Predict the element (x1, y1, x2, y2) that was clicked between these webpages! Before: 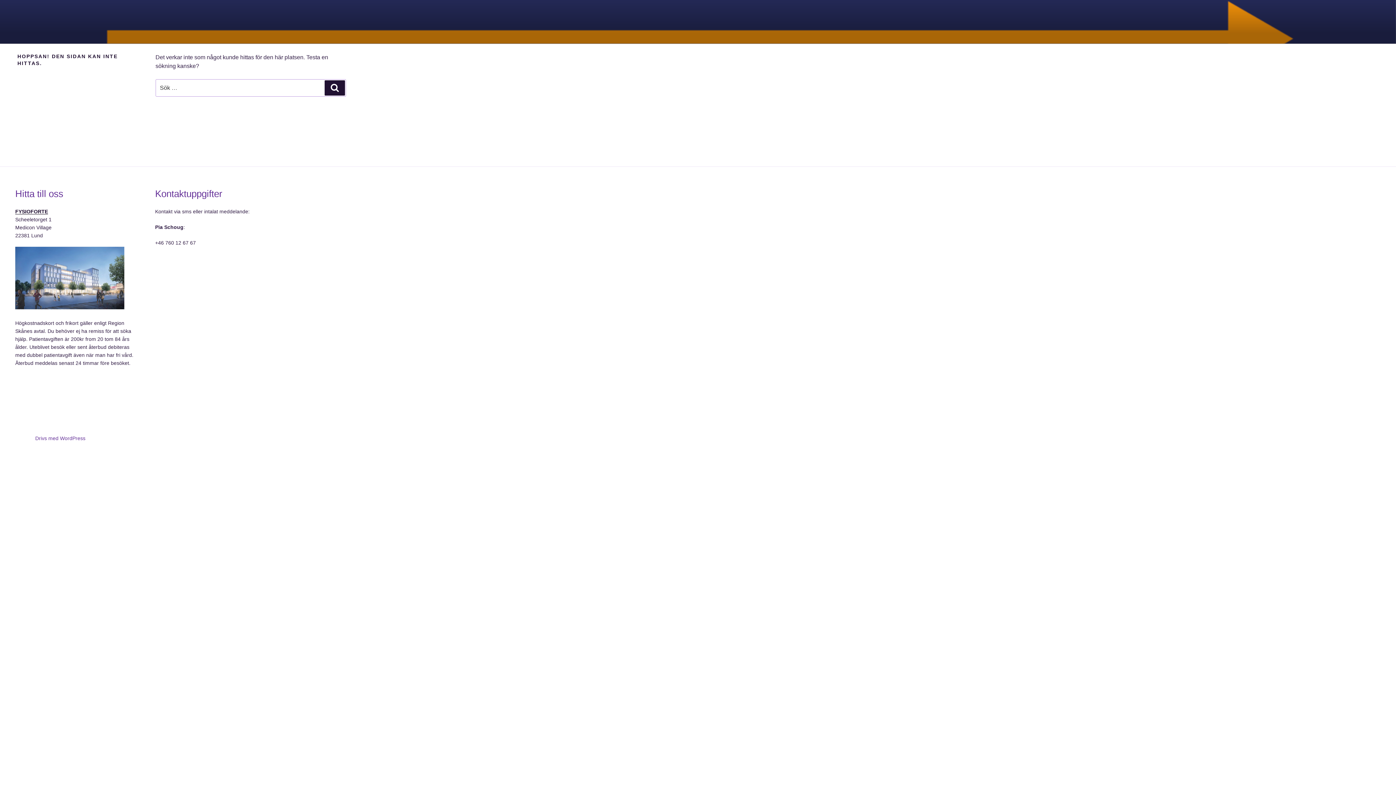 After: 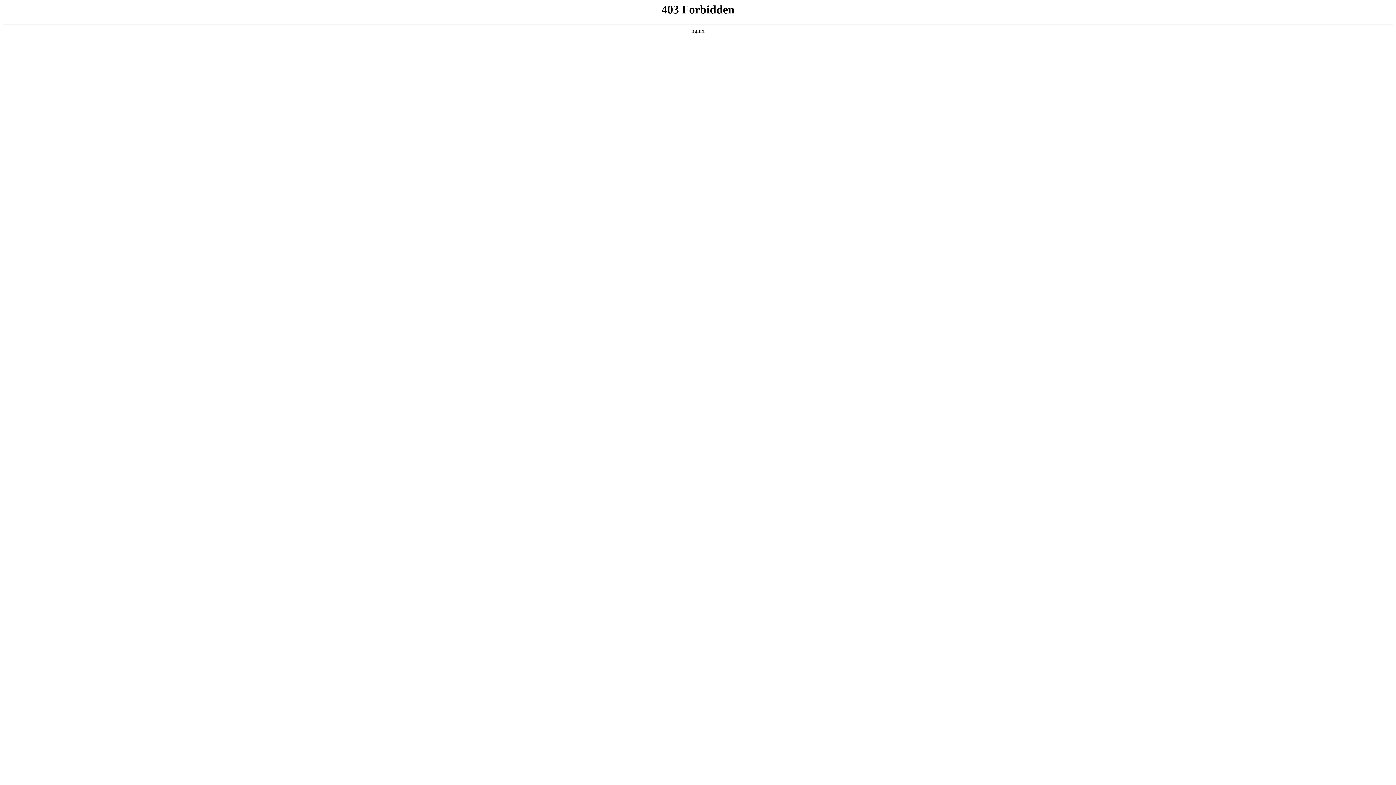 Action: label: Drivs med WordPress bbox: (35, 435, 85, 441)